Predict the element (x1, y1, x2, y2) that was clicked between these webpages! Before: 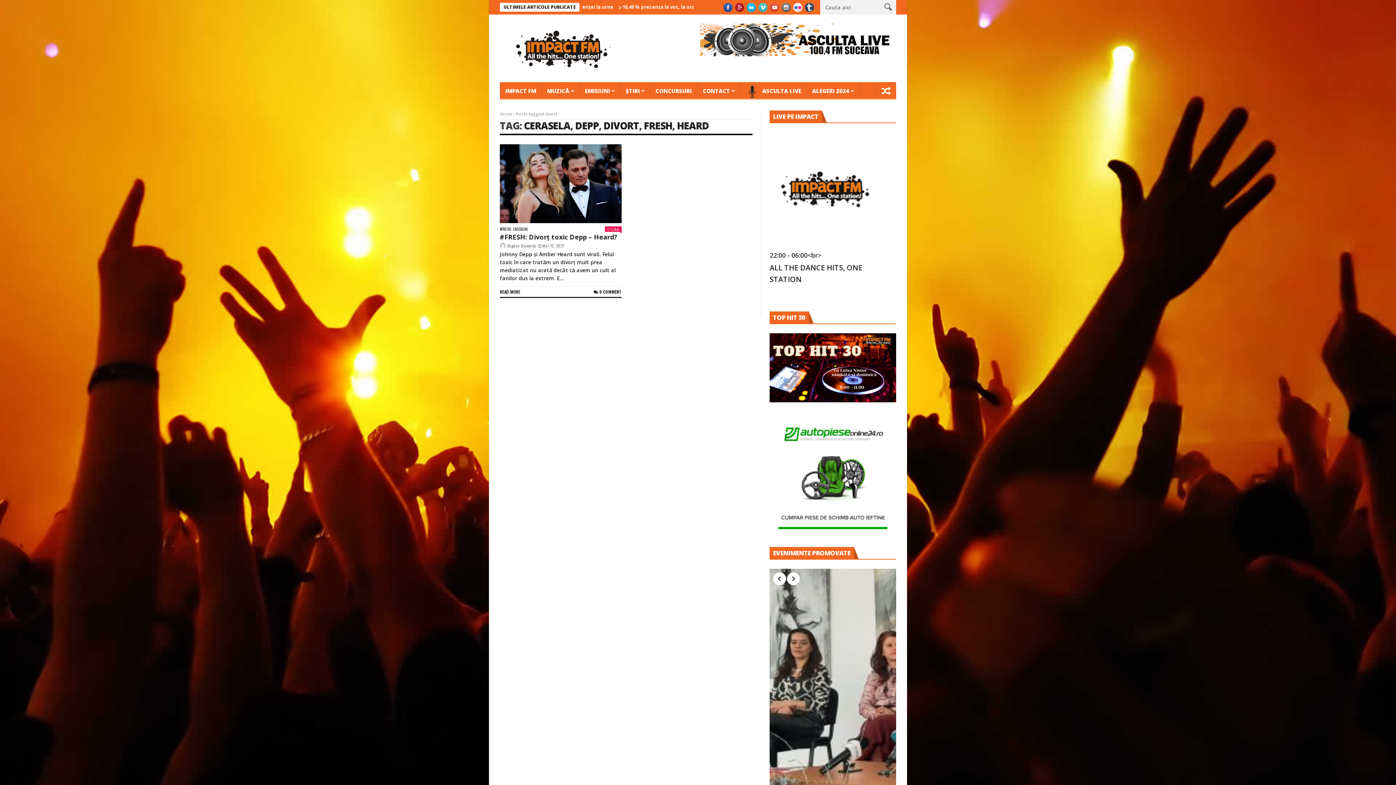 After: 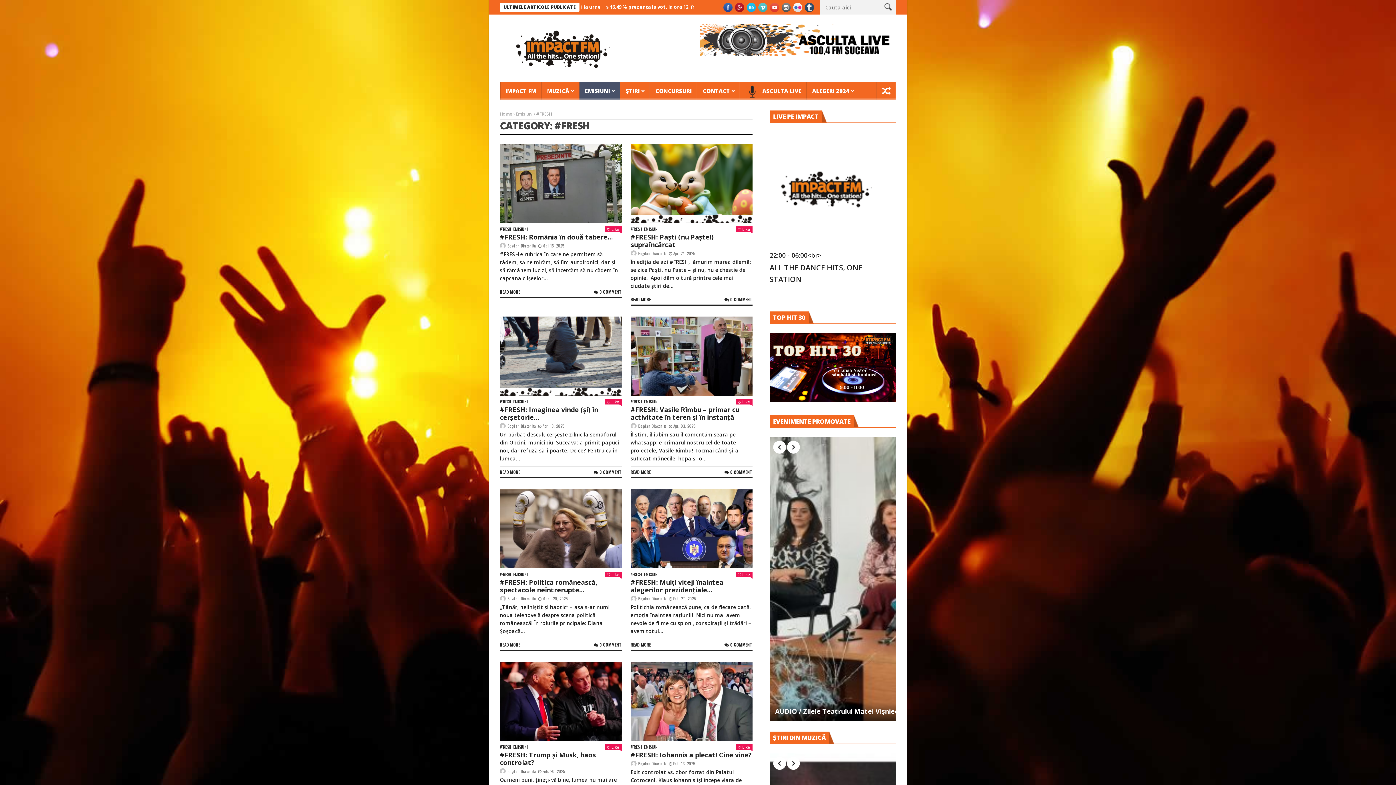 Action: bbox: (500, 227, 511, 231) label: #FRESH